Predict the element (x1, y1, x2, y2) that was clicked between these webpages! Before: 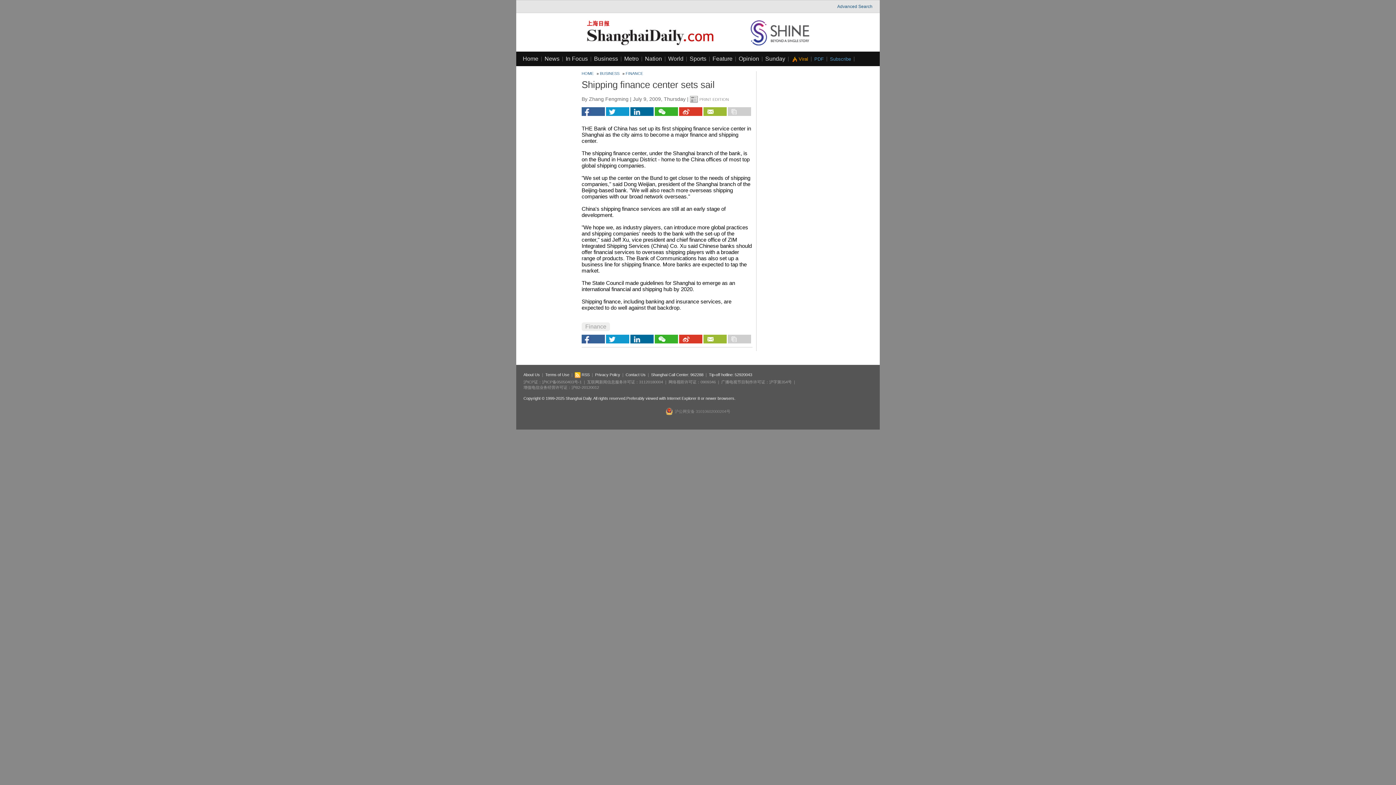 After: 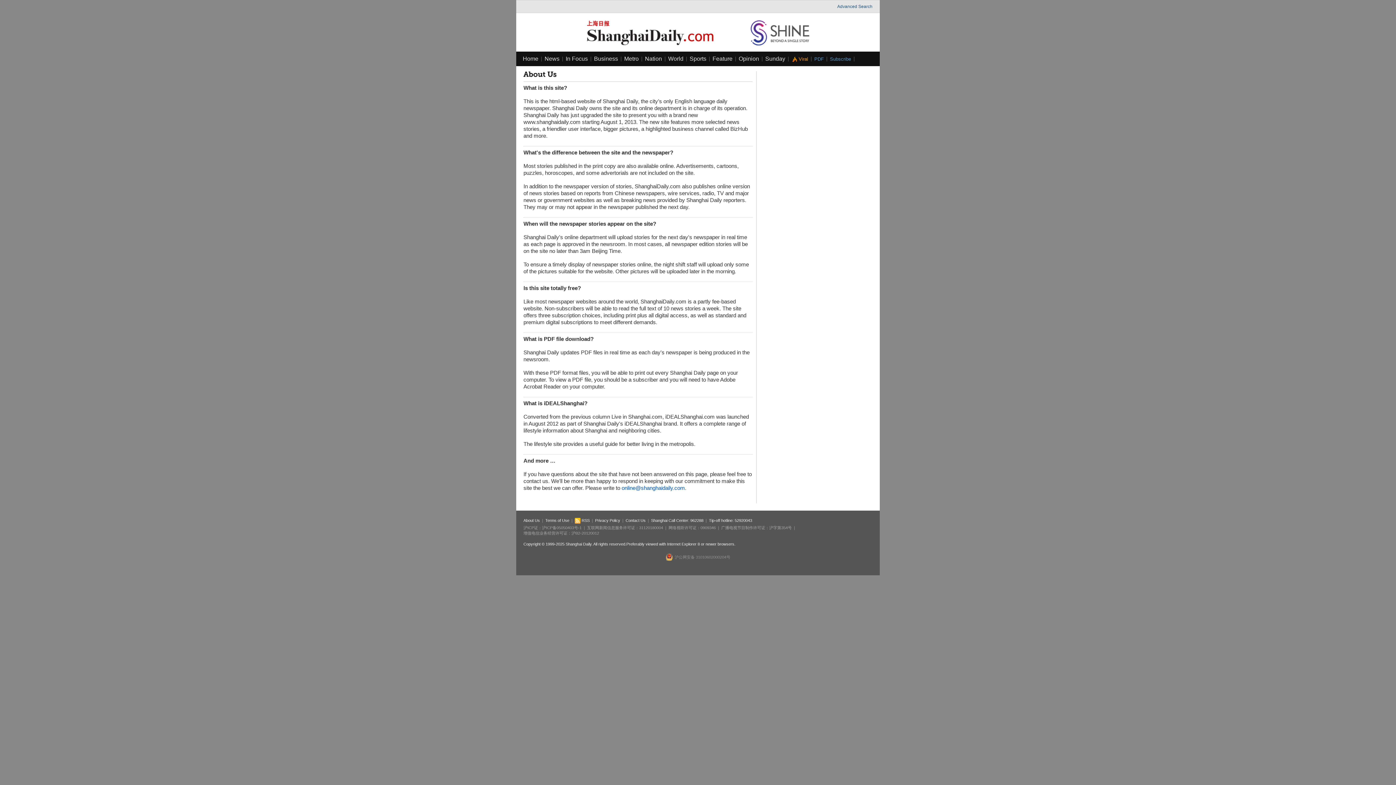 Action: bbox: (523, 372, 540, 377) label: About Us